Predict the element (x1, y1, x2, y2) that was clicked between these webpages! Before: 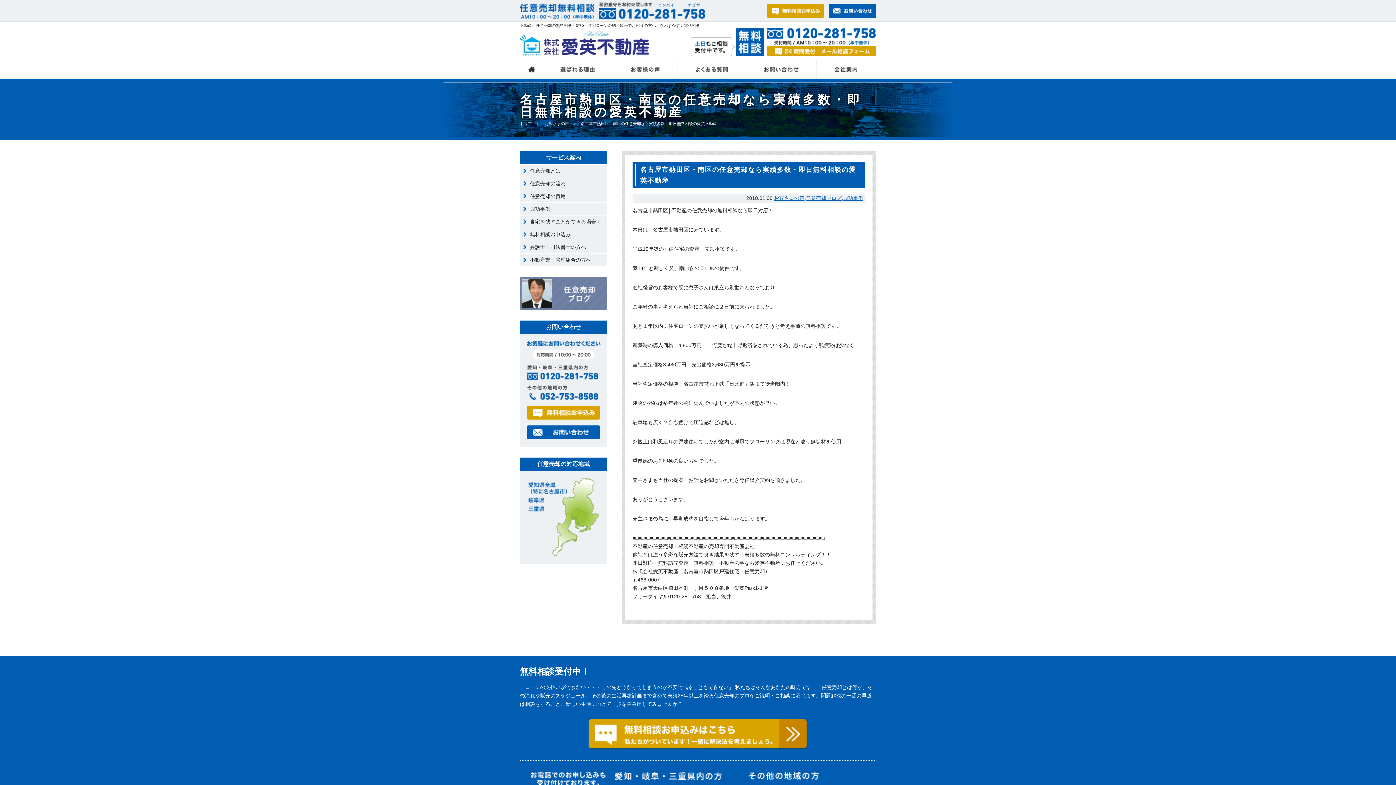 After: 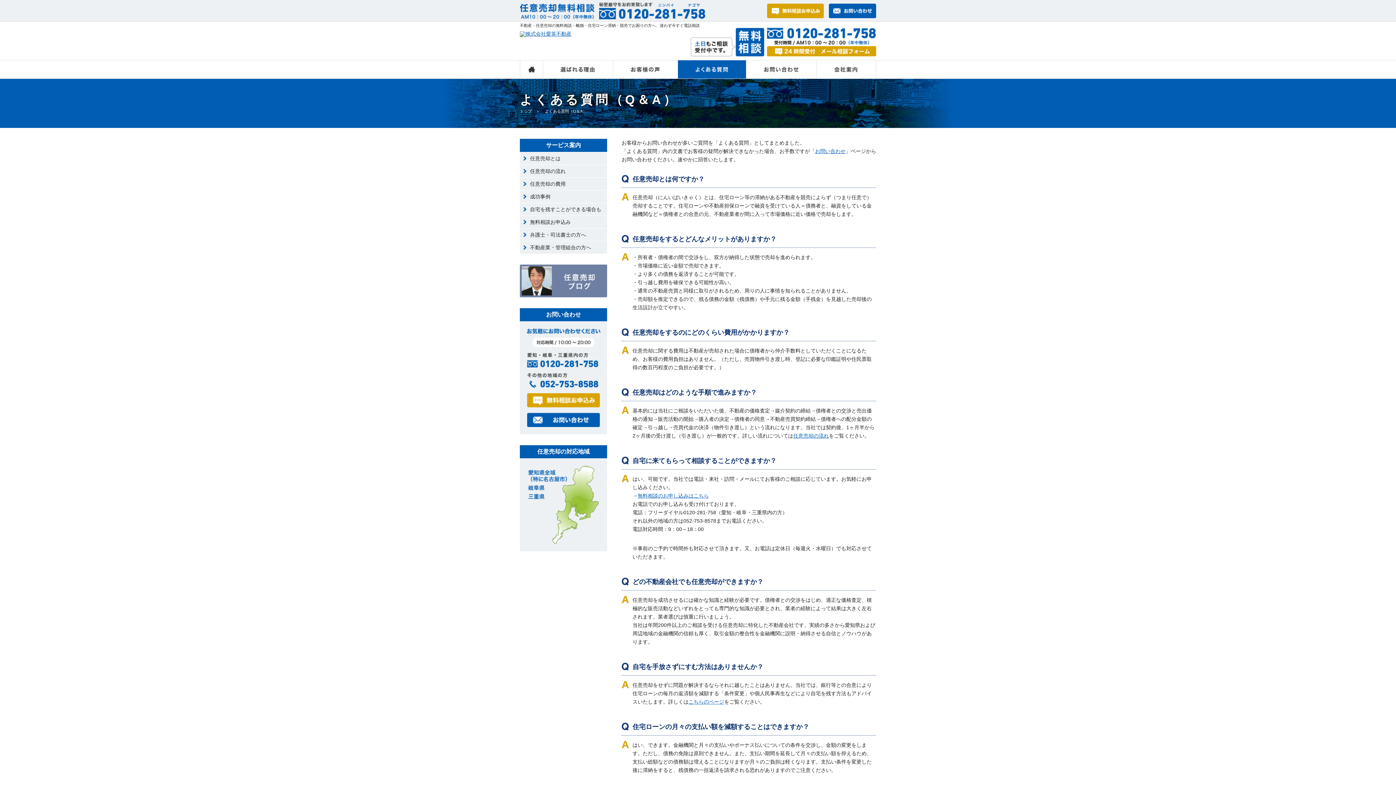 Action: bbox: (678, 60, 746, 78) label: よくある質問